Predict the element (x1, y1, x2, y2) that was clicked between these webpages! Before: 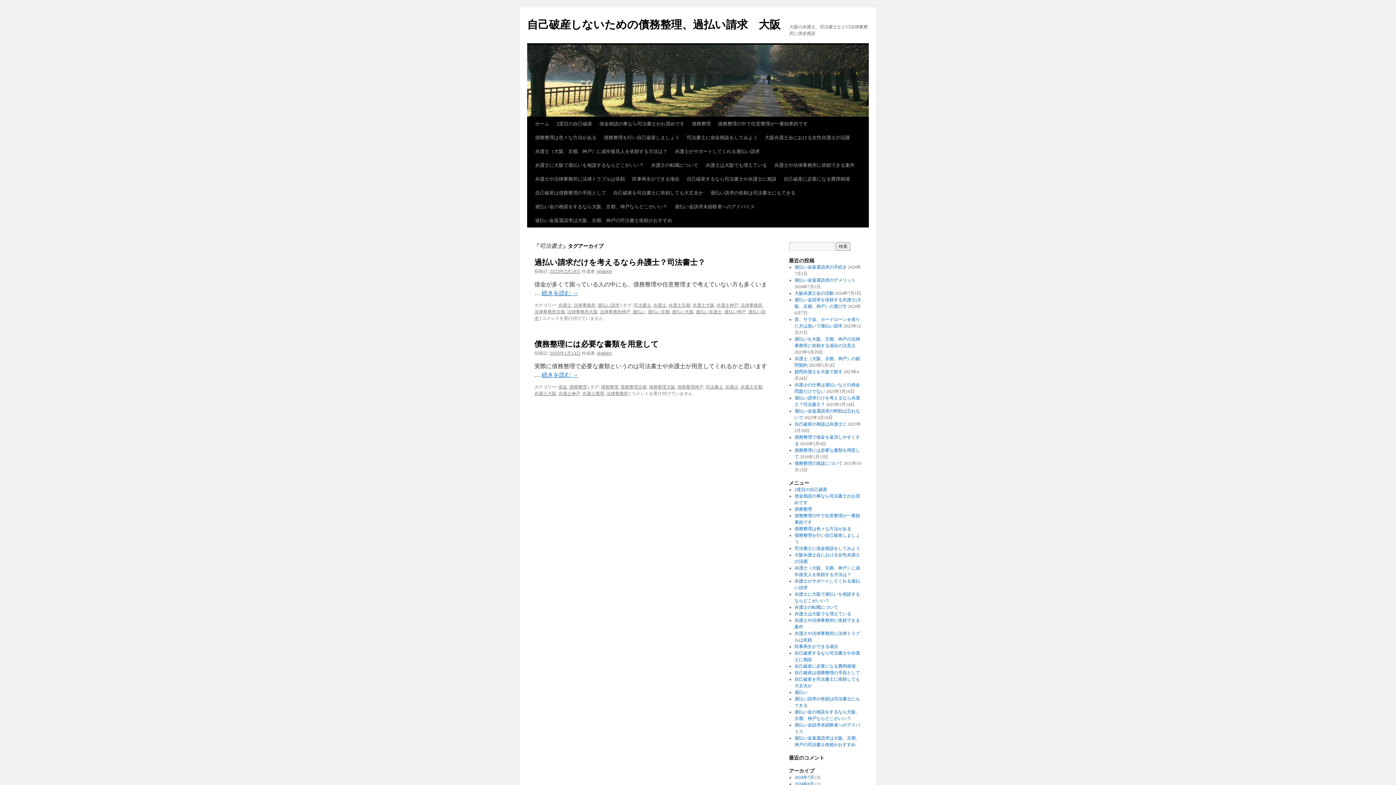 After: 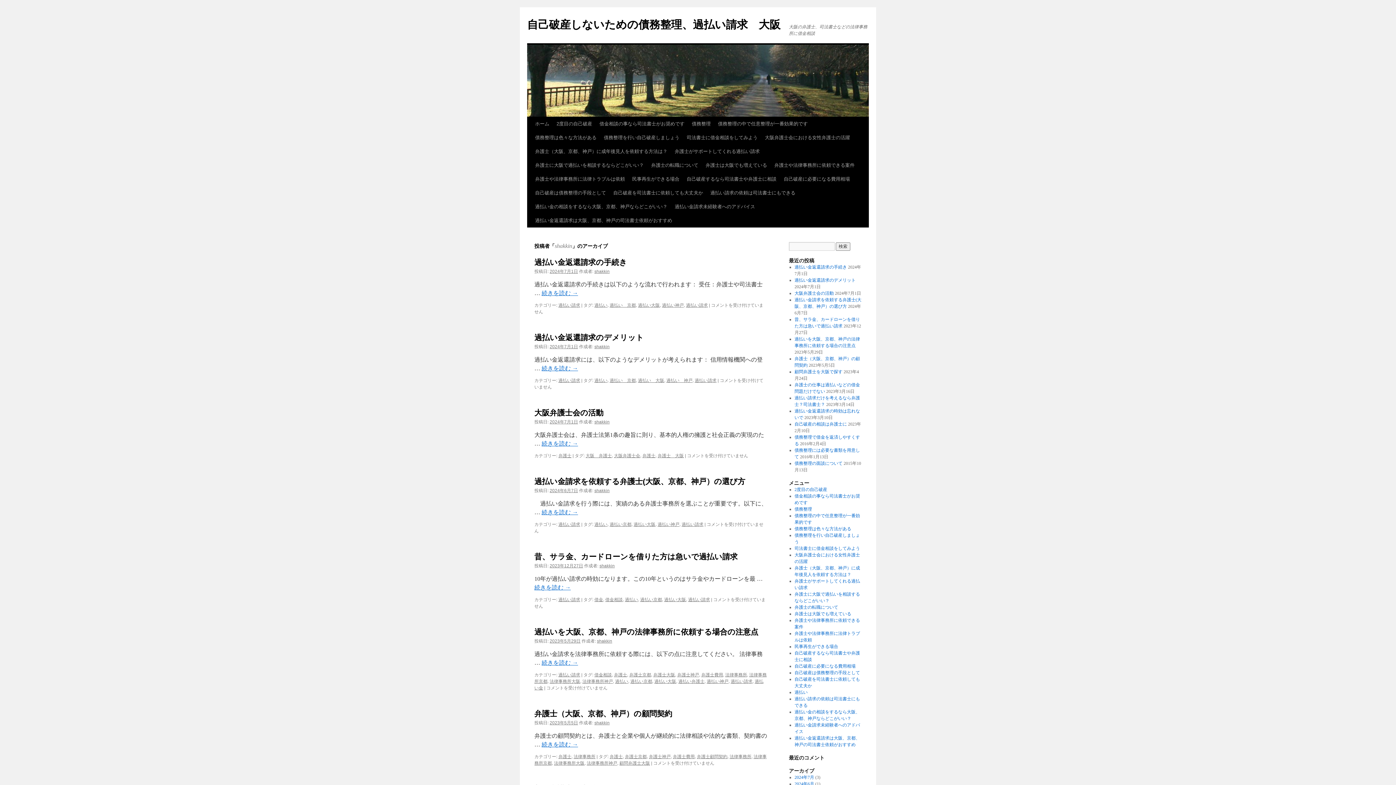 Action: bbox: (597, 269, 612, 274) label: shakkin